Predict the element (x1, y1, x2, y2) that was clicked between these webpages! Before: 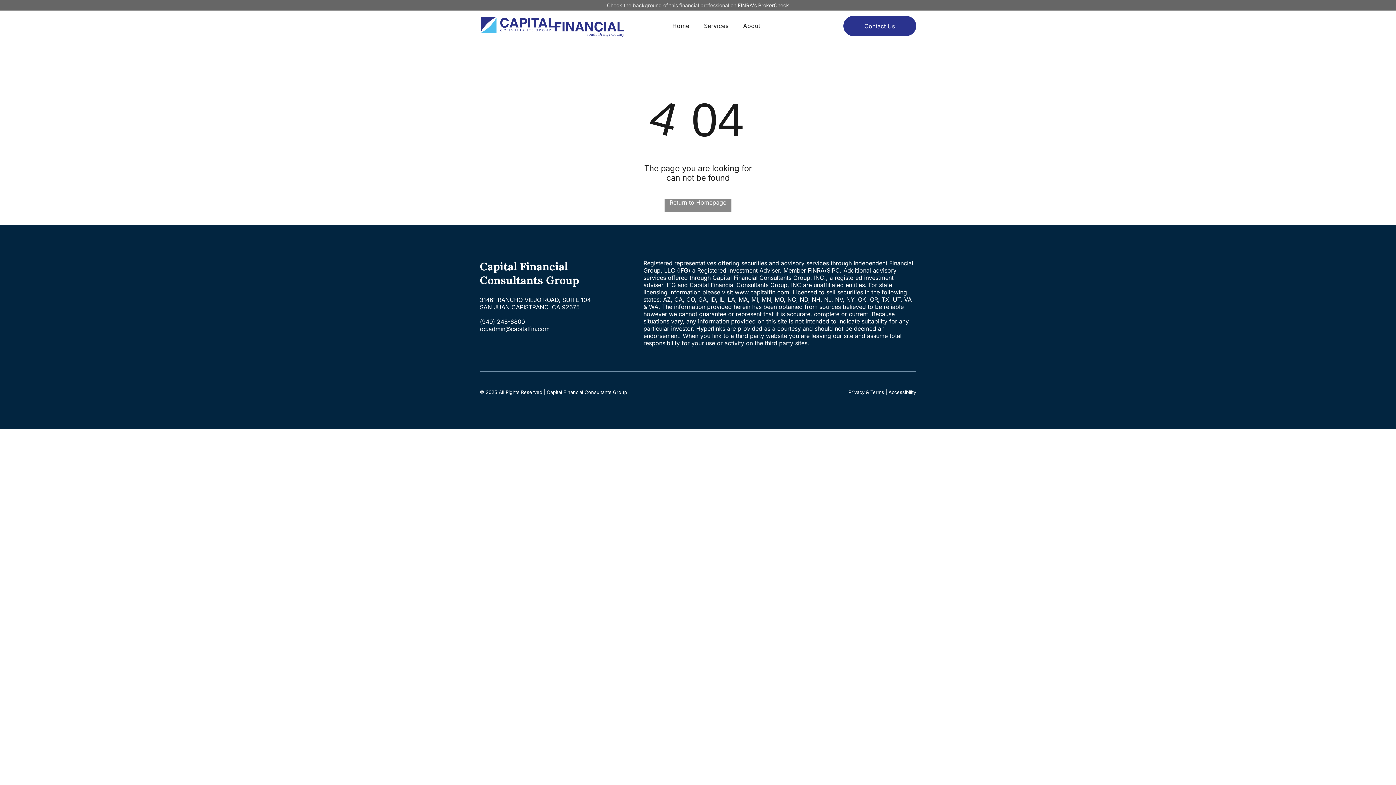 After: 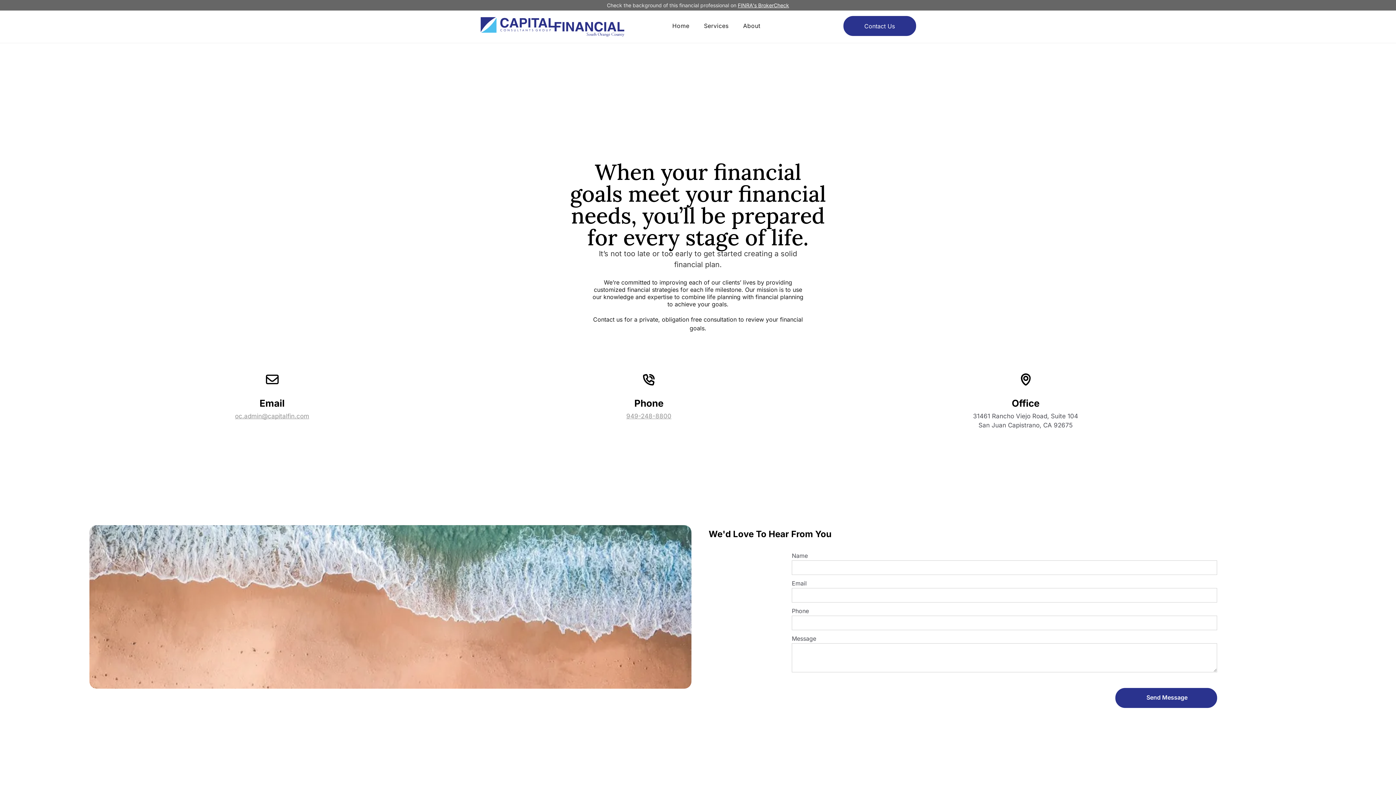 Action: bbox: (843, 16, 916, 36) label: Contact Us 